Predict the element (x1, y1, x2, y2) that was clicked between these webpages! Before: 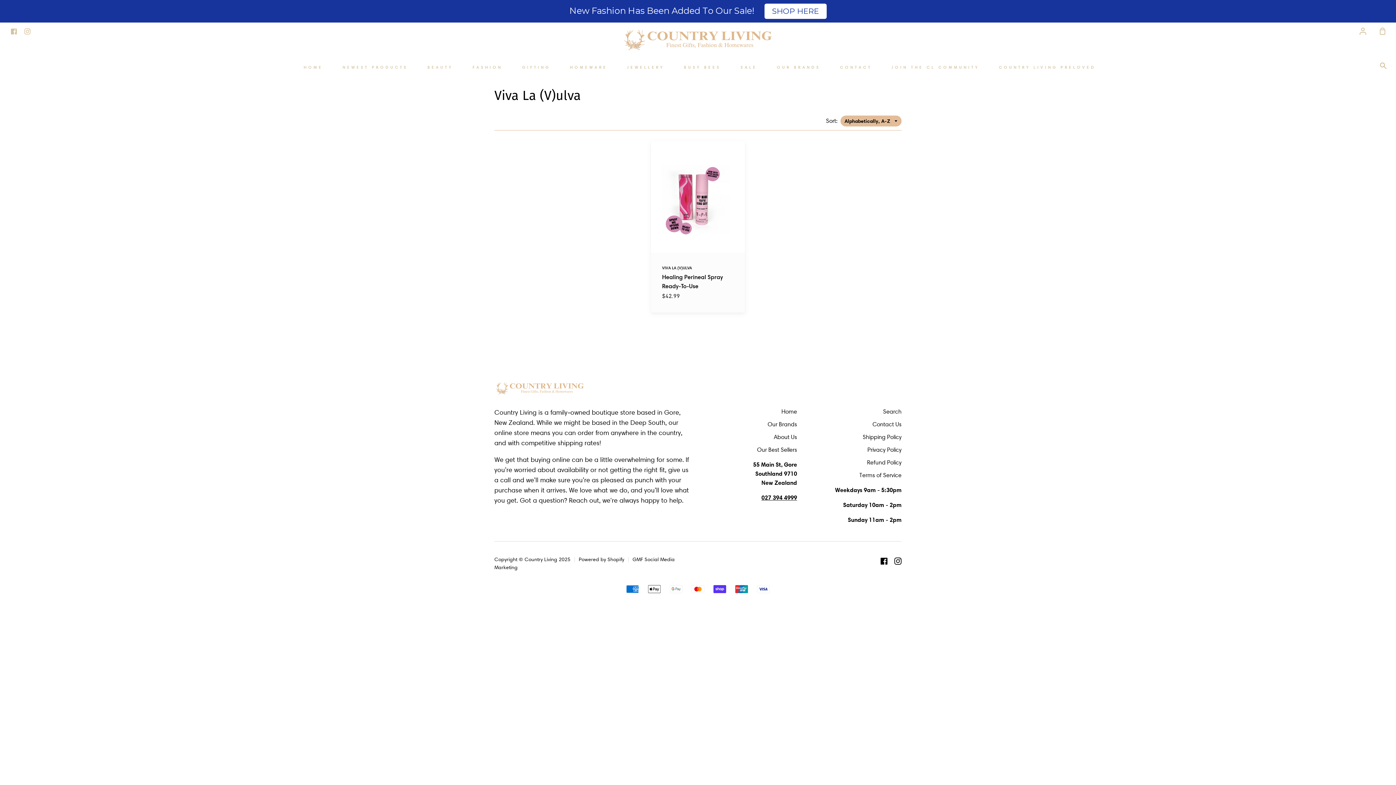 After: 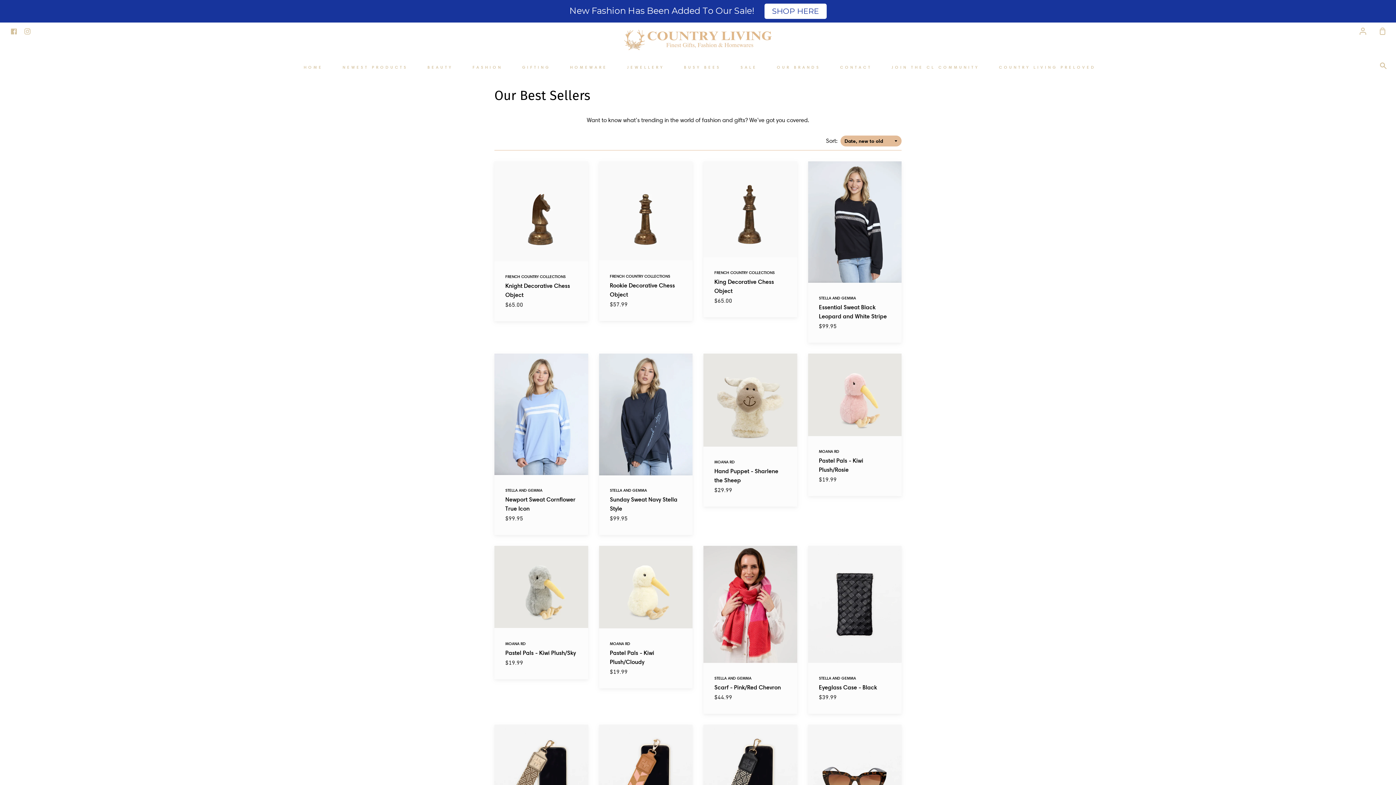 Action: label: Our Best Sellers bbox: (757, 446, 797, 454)